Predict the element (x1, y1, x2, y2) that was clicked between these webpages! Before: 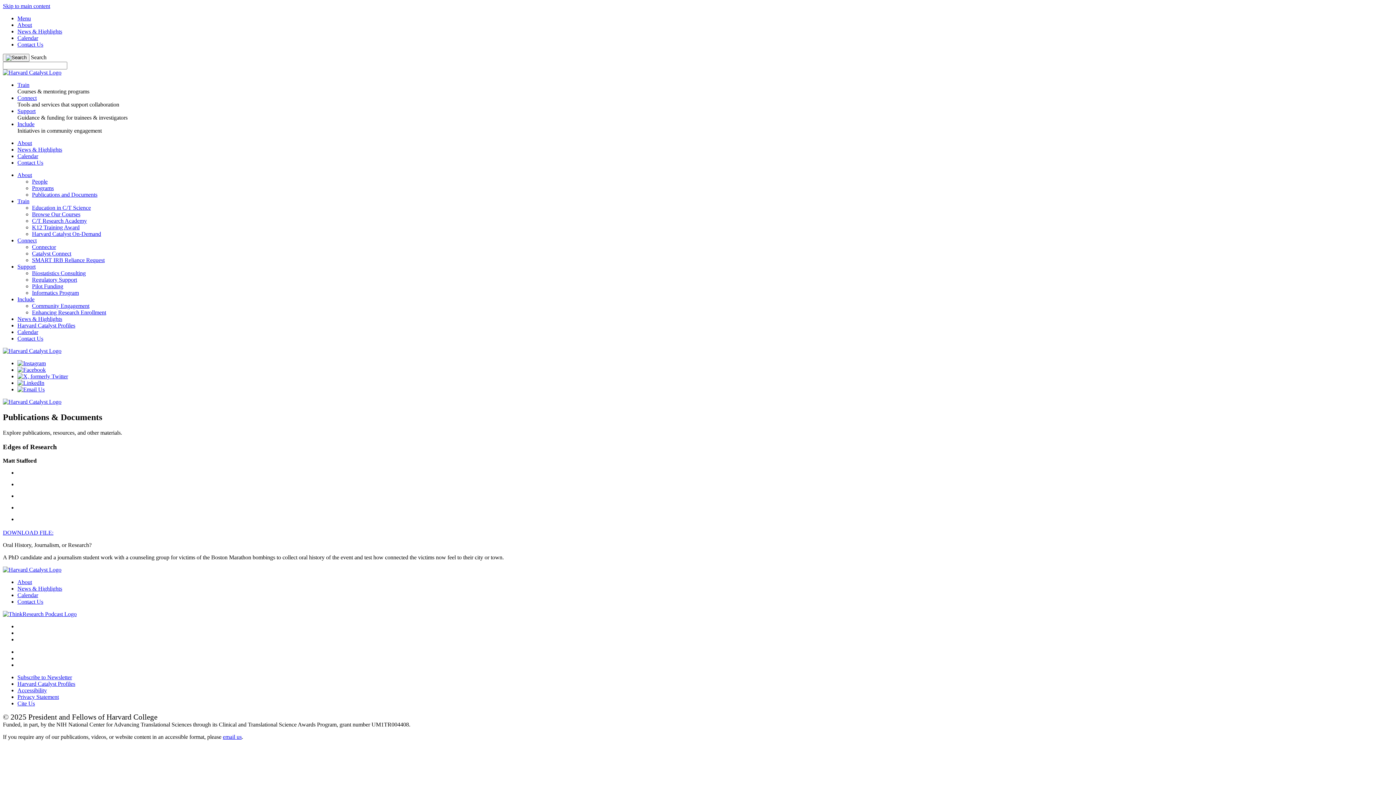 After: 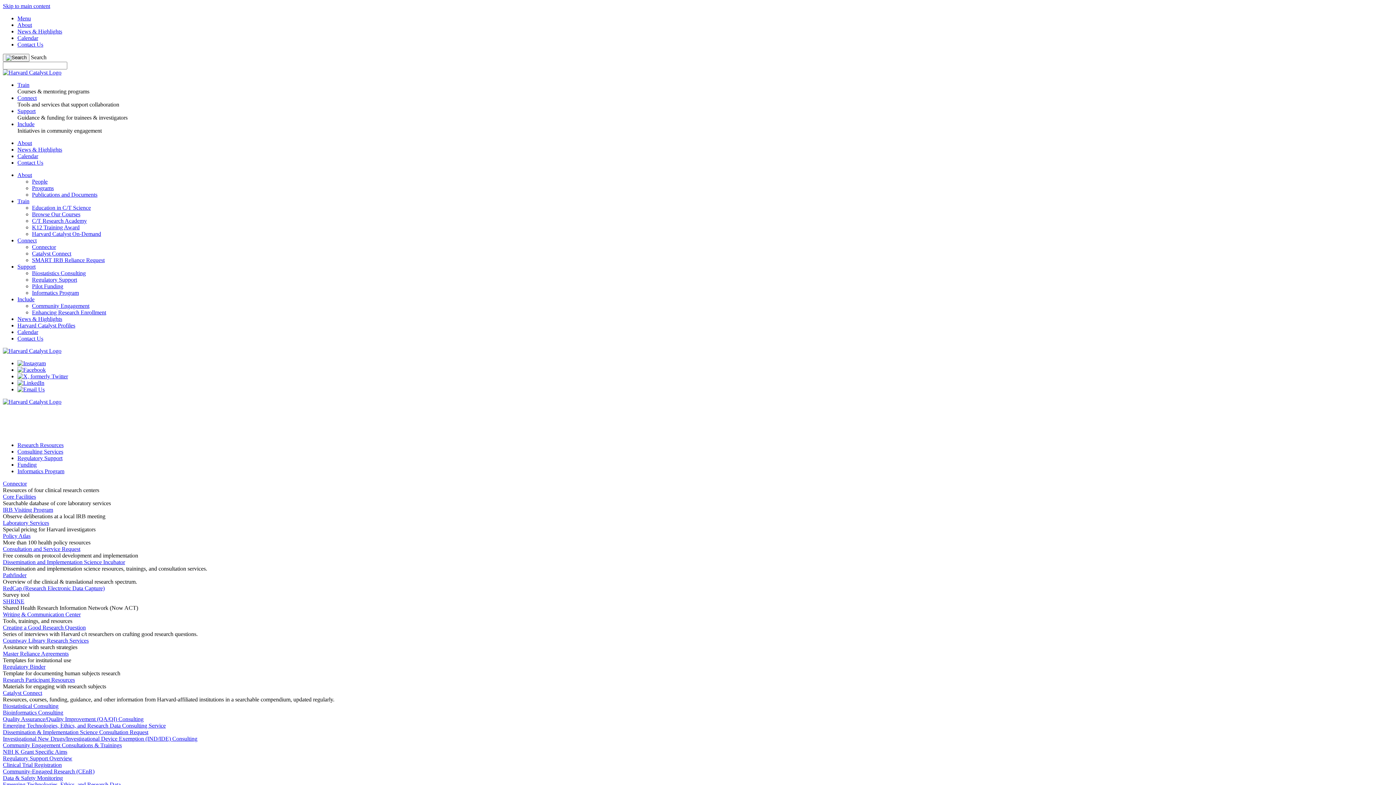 Action: label: Support bbox: (17, 263, 35, 269)